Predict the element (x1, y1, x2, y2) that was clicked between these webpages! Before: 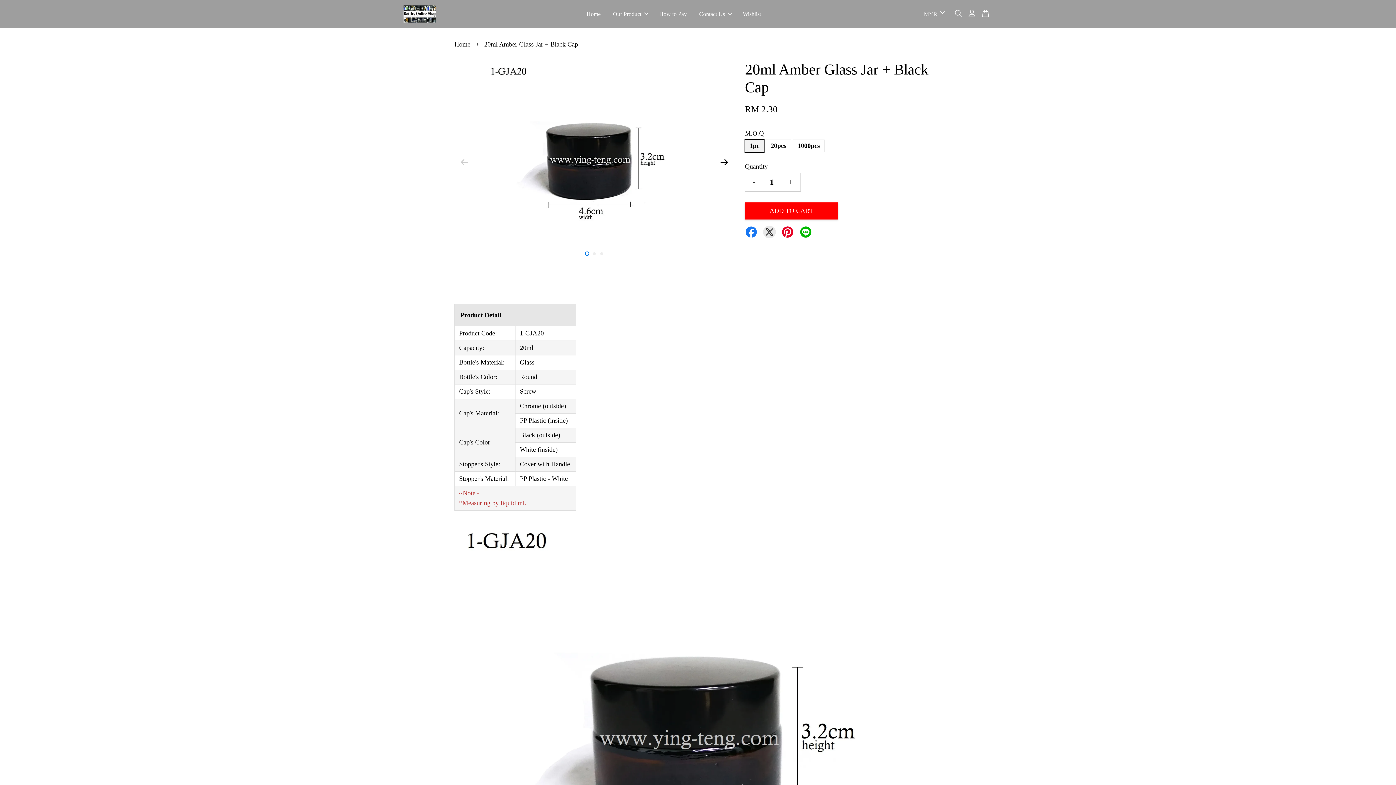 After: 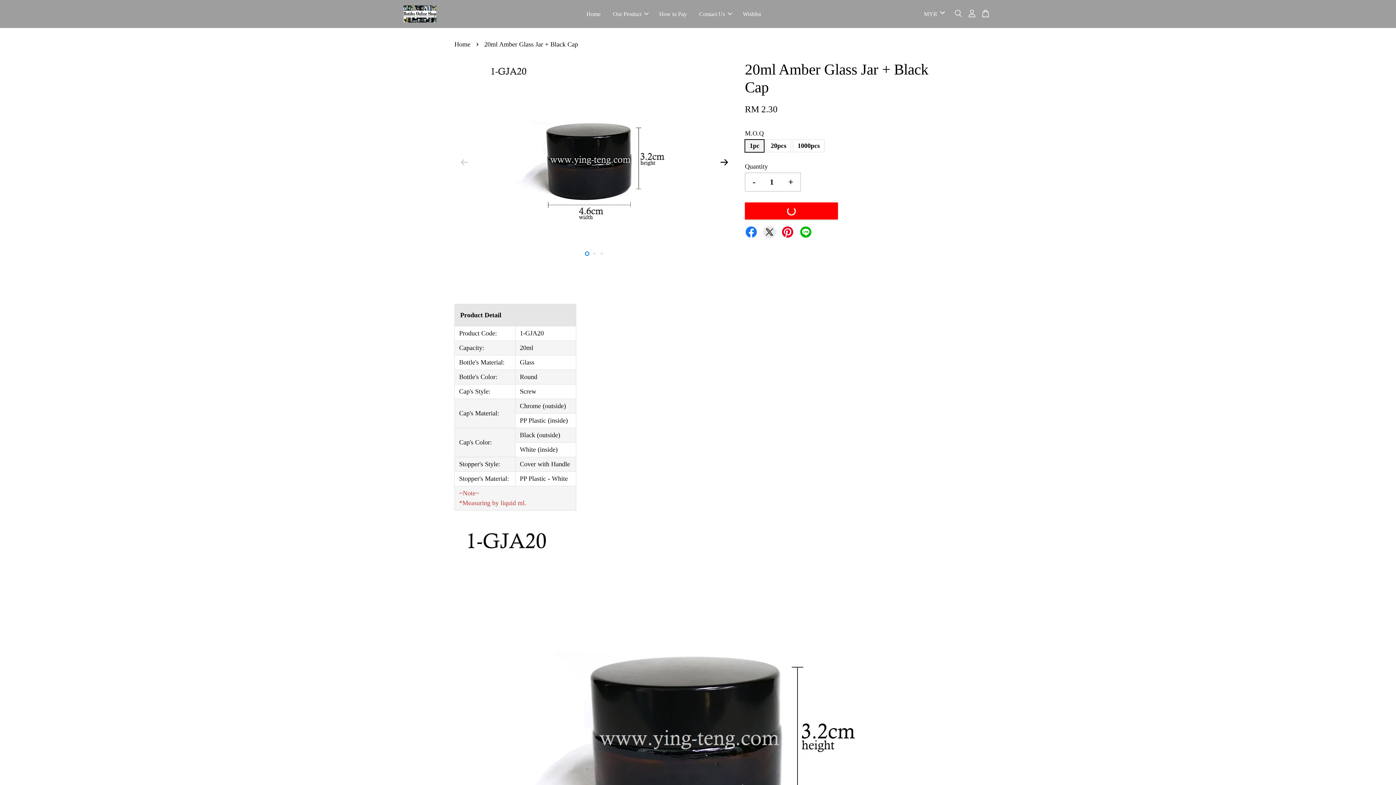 Action: bbox: (745, 202, 838, 219) label: ADD TO CART